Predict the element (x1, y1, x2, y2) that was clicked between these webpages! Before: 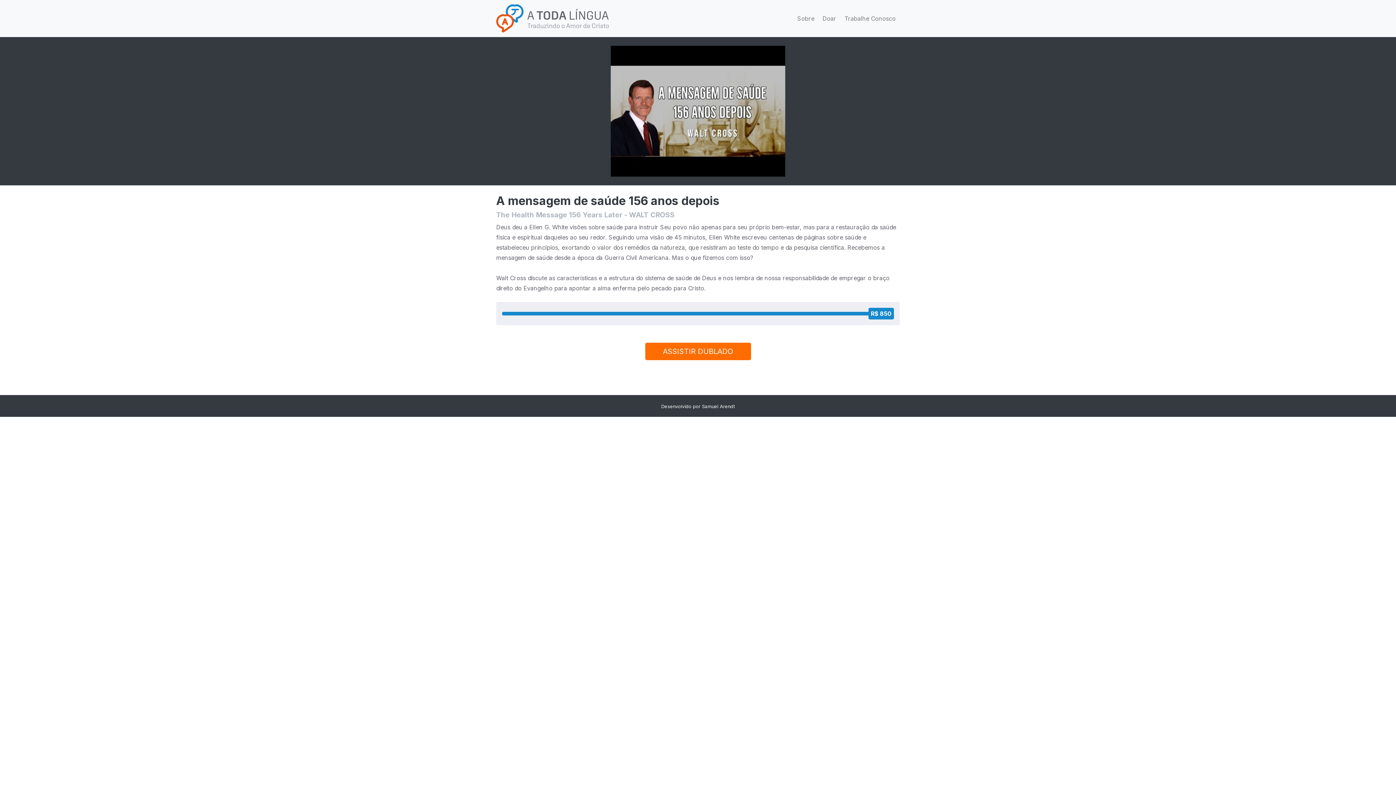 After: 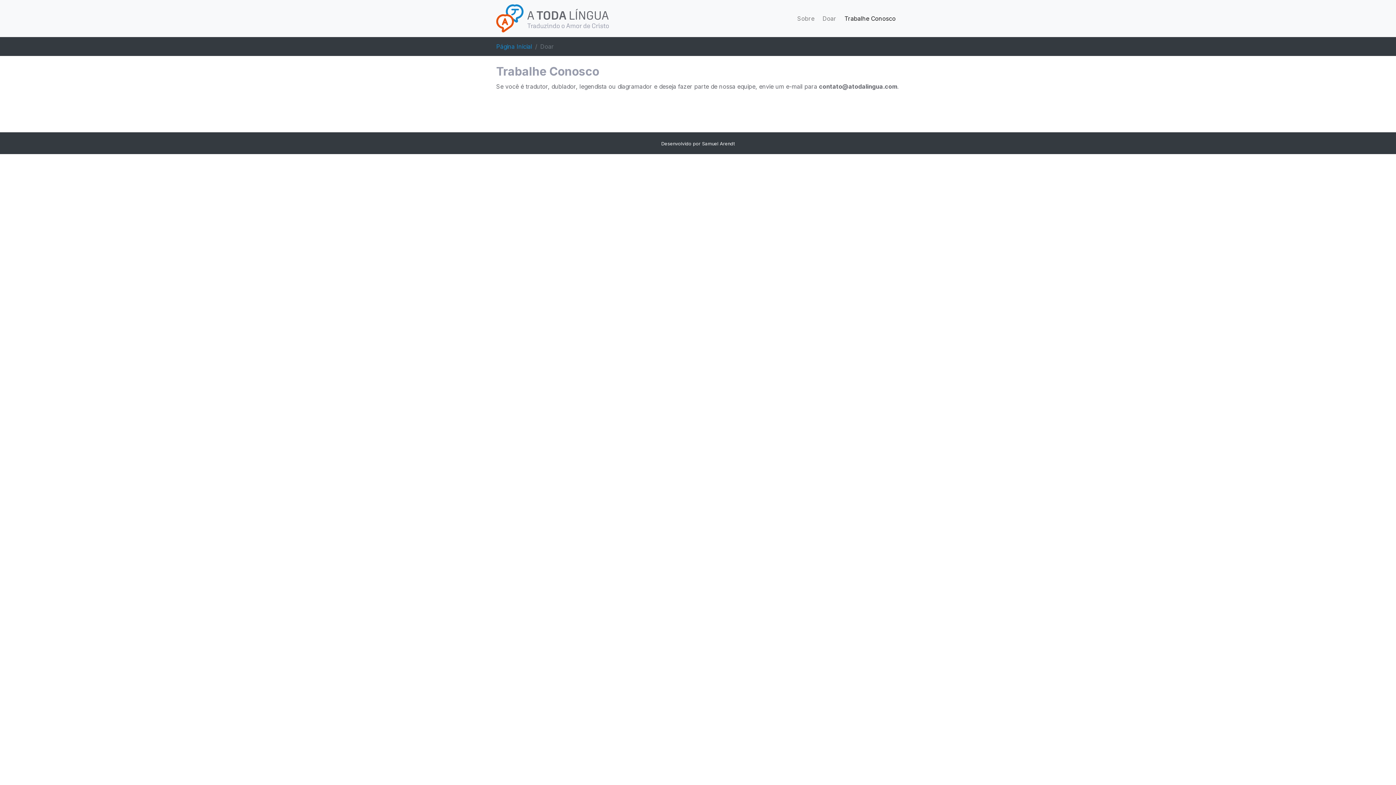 Action: label: Trabalhe Conosco bbox: (840, 10, 900, 26)